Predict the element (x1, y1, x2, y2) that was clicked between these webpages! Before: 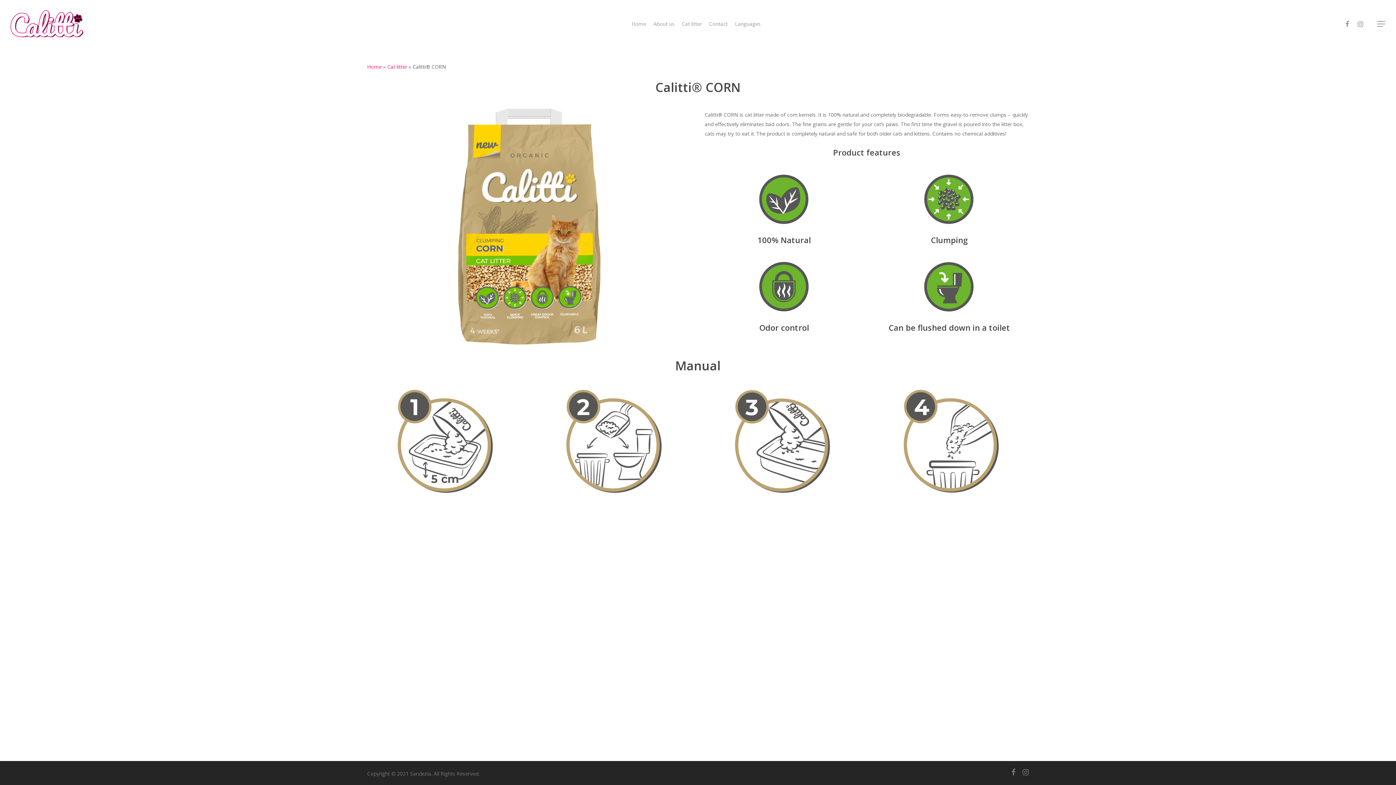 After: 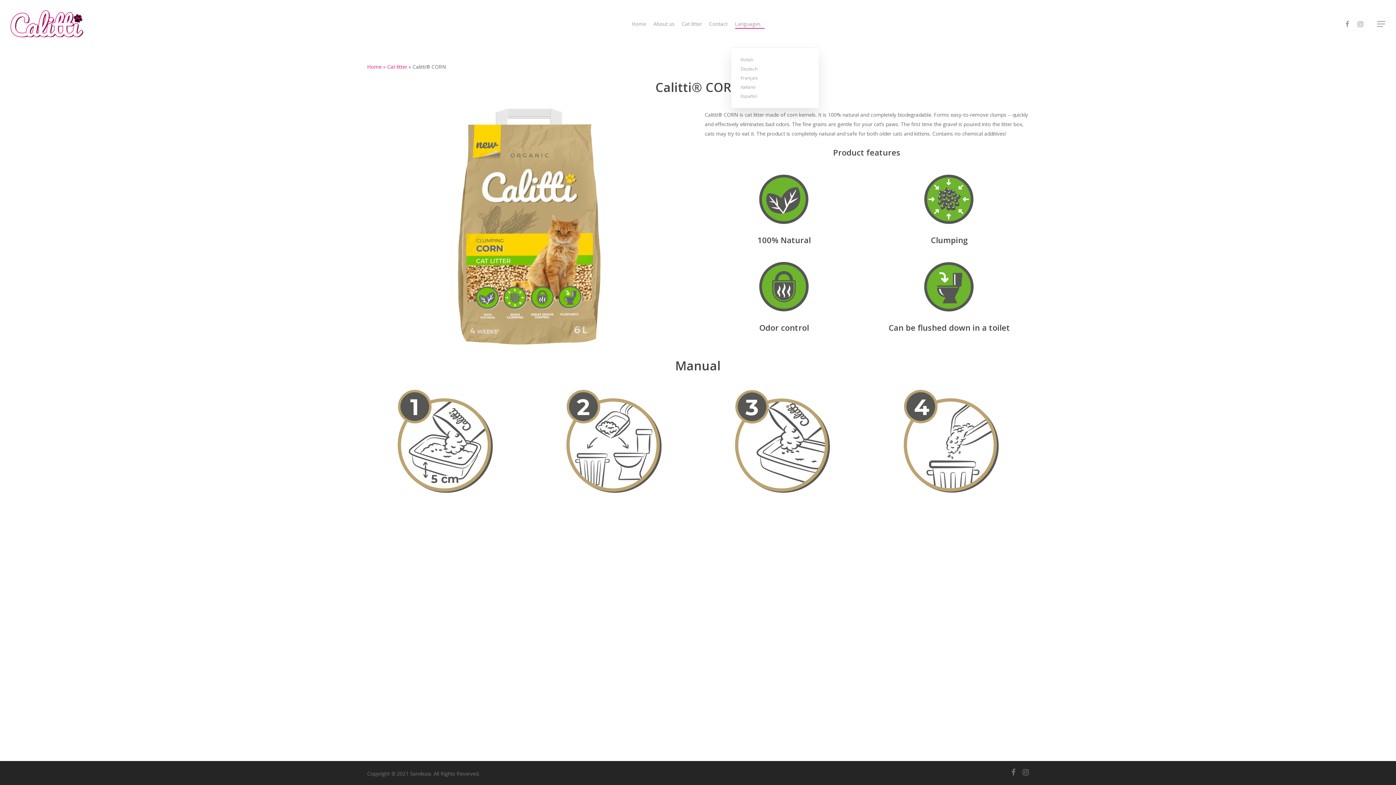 Action: label: Languages bbox: (735, 20, 764, 27)